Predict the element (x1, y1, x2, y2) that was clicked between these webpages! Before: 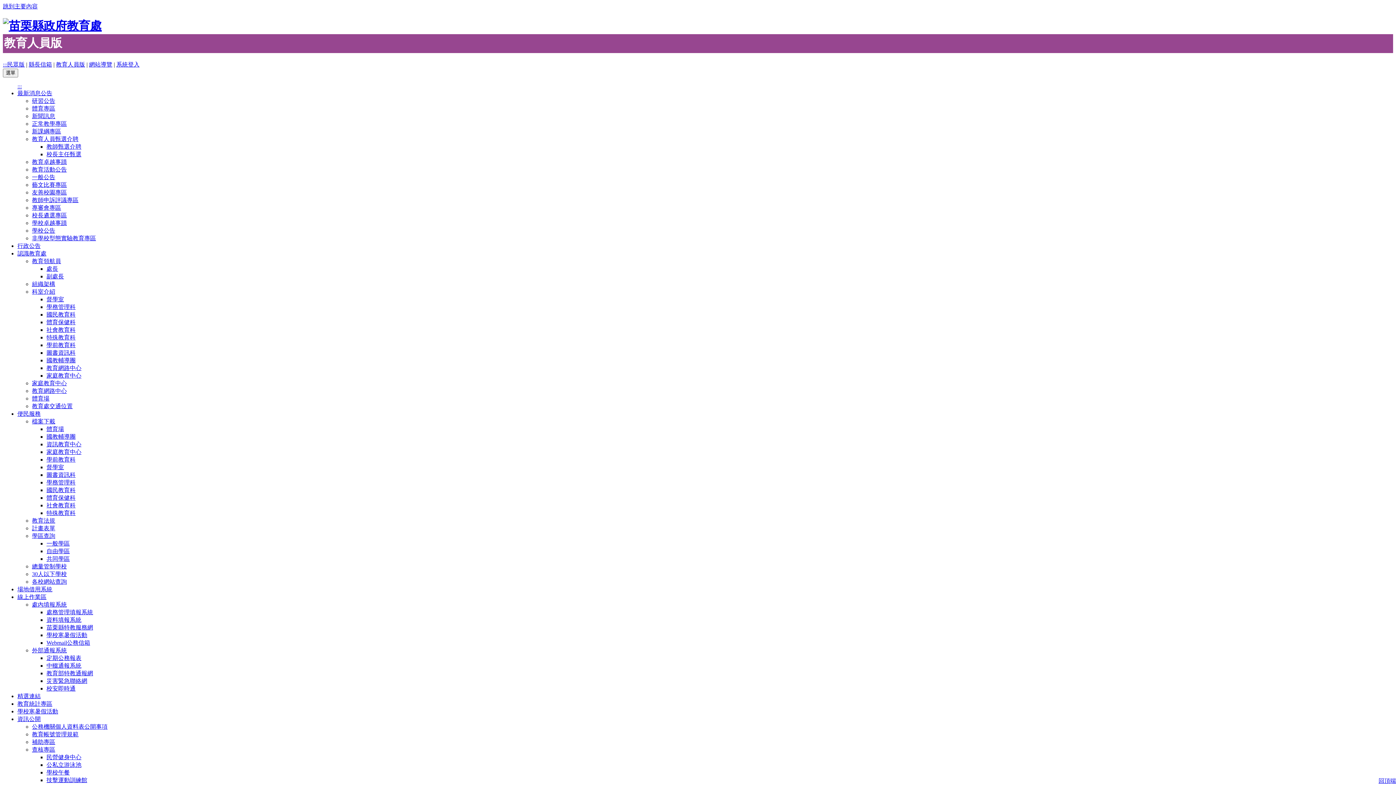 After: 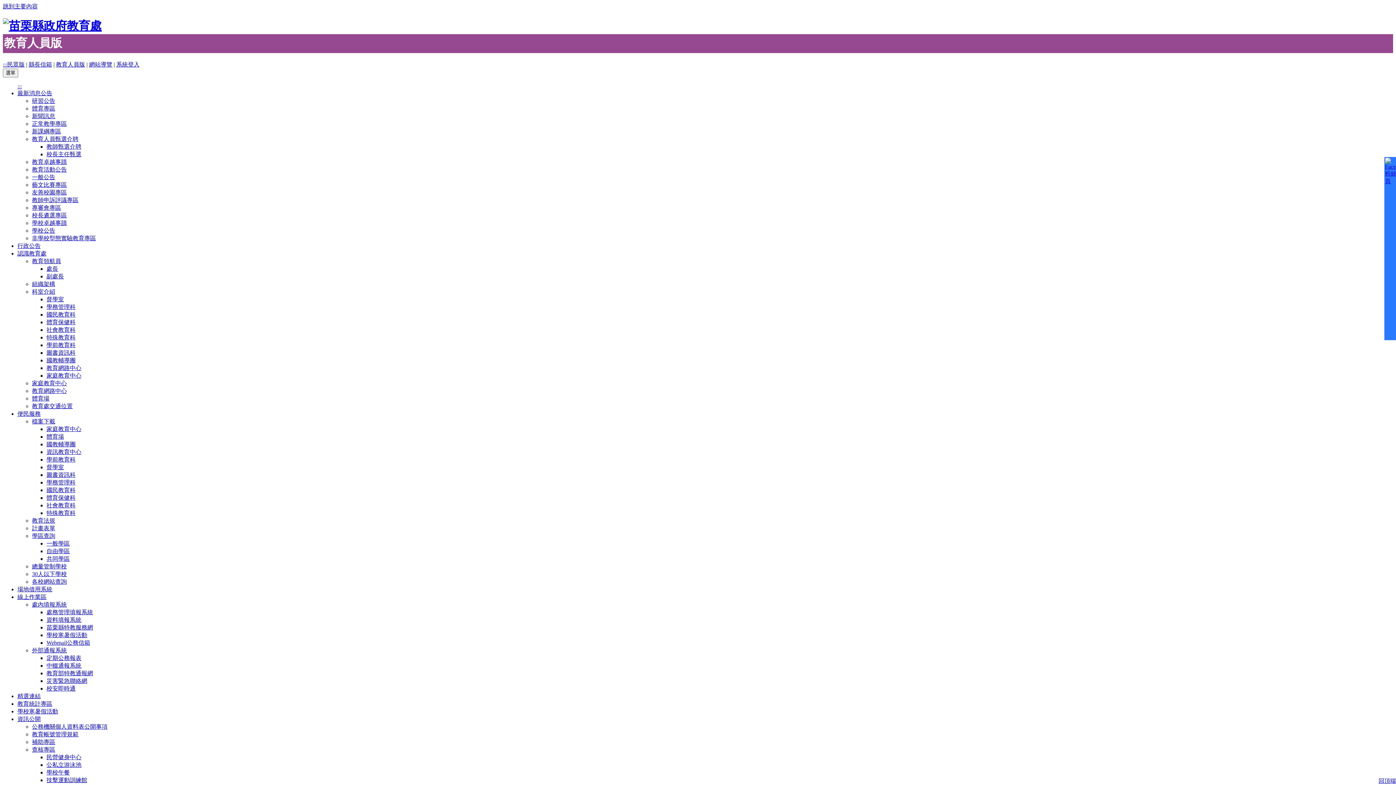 Action: label: 資訊公開 bbox: (17, 716, 40, 722)